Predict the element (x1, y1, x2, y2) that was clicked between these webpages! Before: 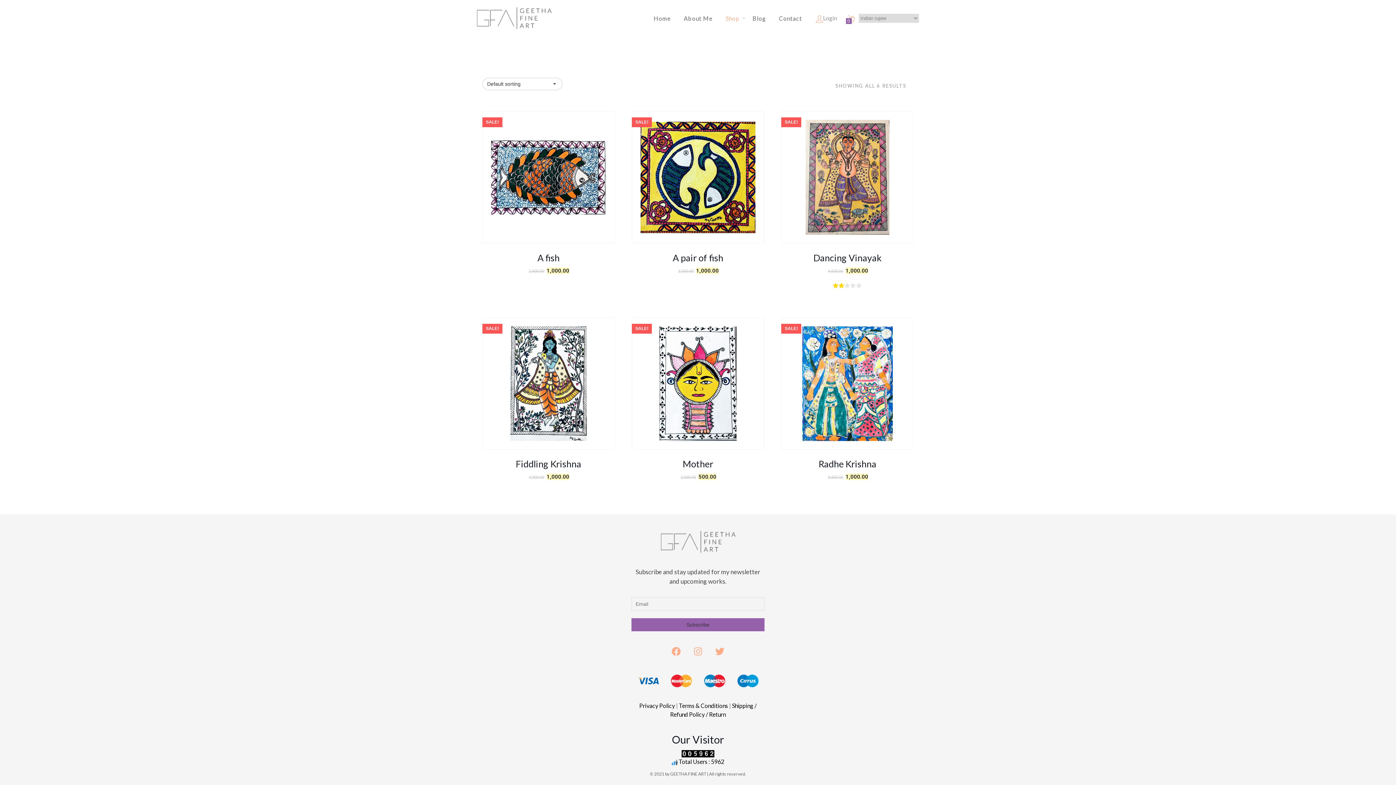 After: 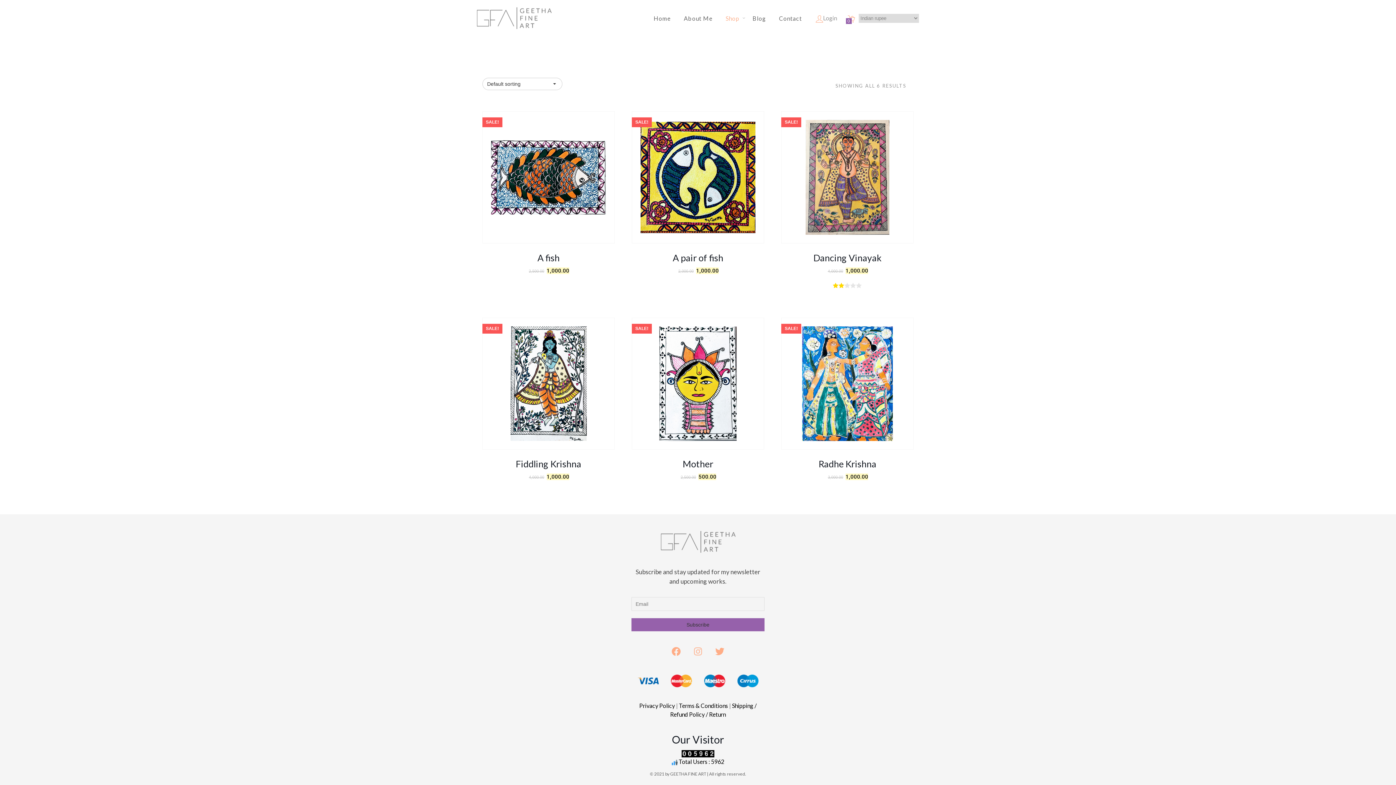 Action: bbox: (689, 642, 707, 660) label: Instagram